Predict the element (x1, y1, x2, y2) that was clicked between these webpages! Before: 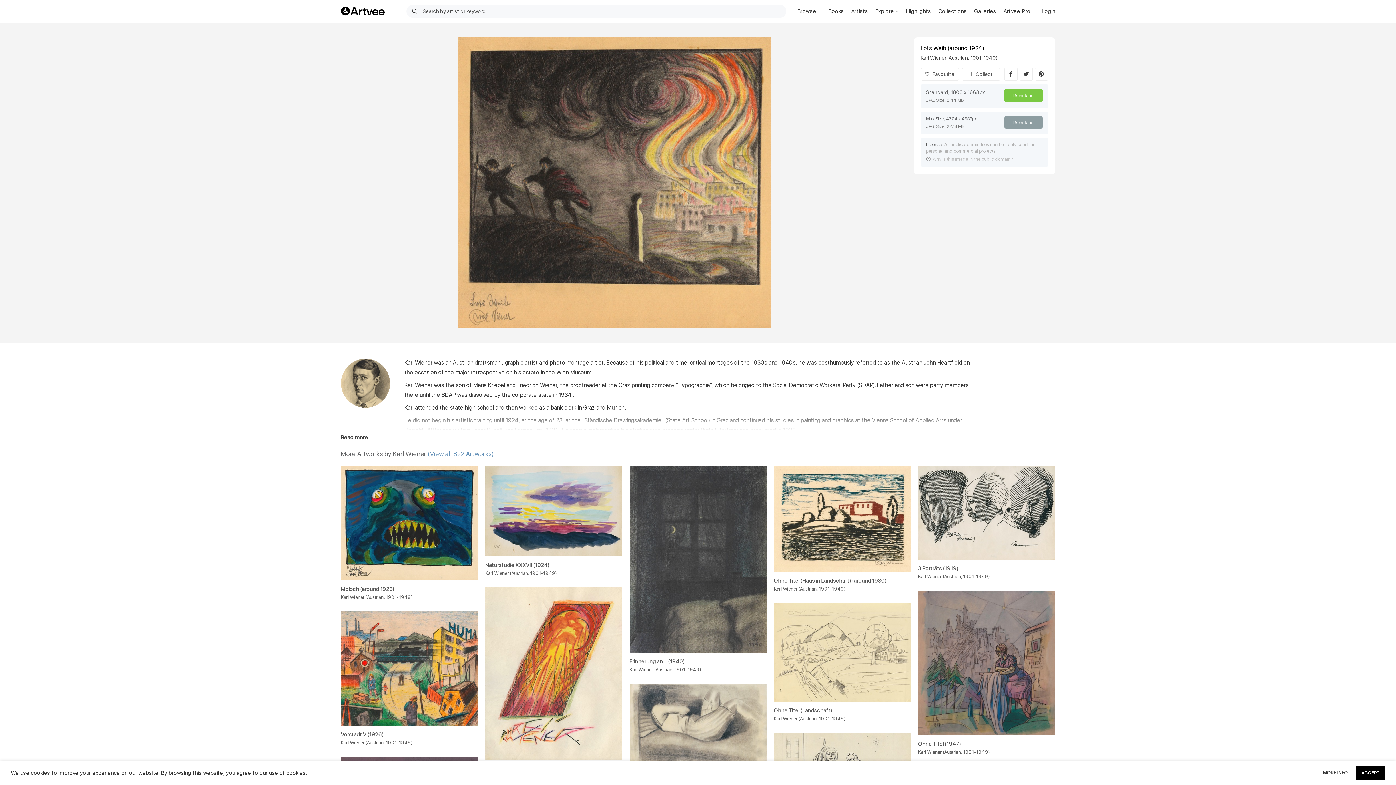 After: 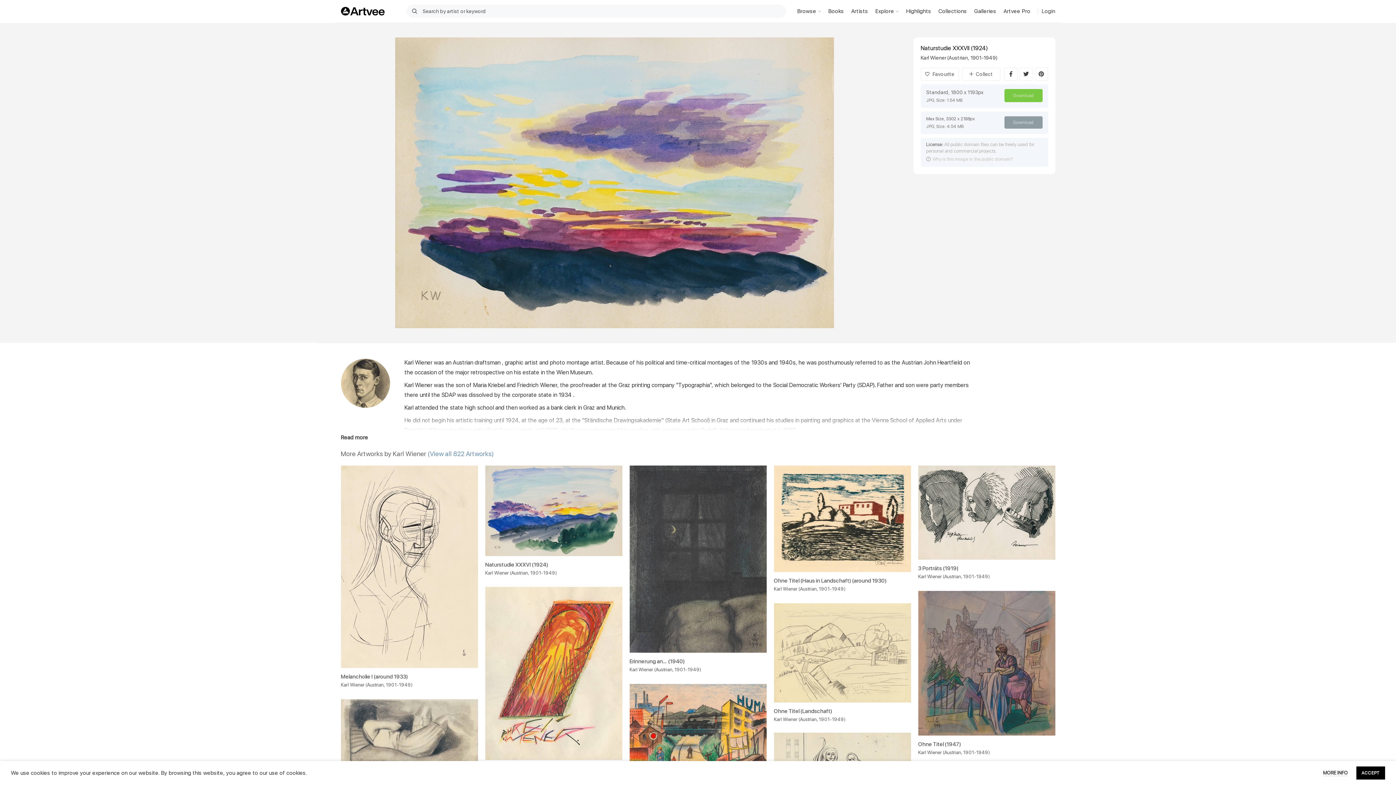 Action: bbox: (485, 465, 622, 556)